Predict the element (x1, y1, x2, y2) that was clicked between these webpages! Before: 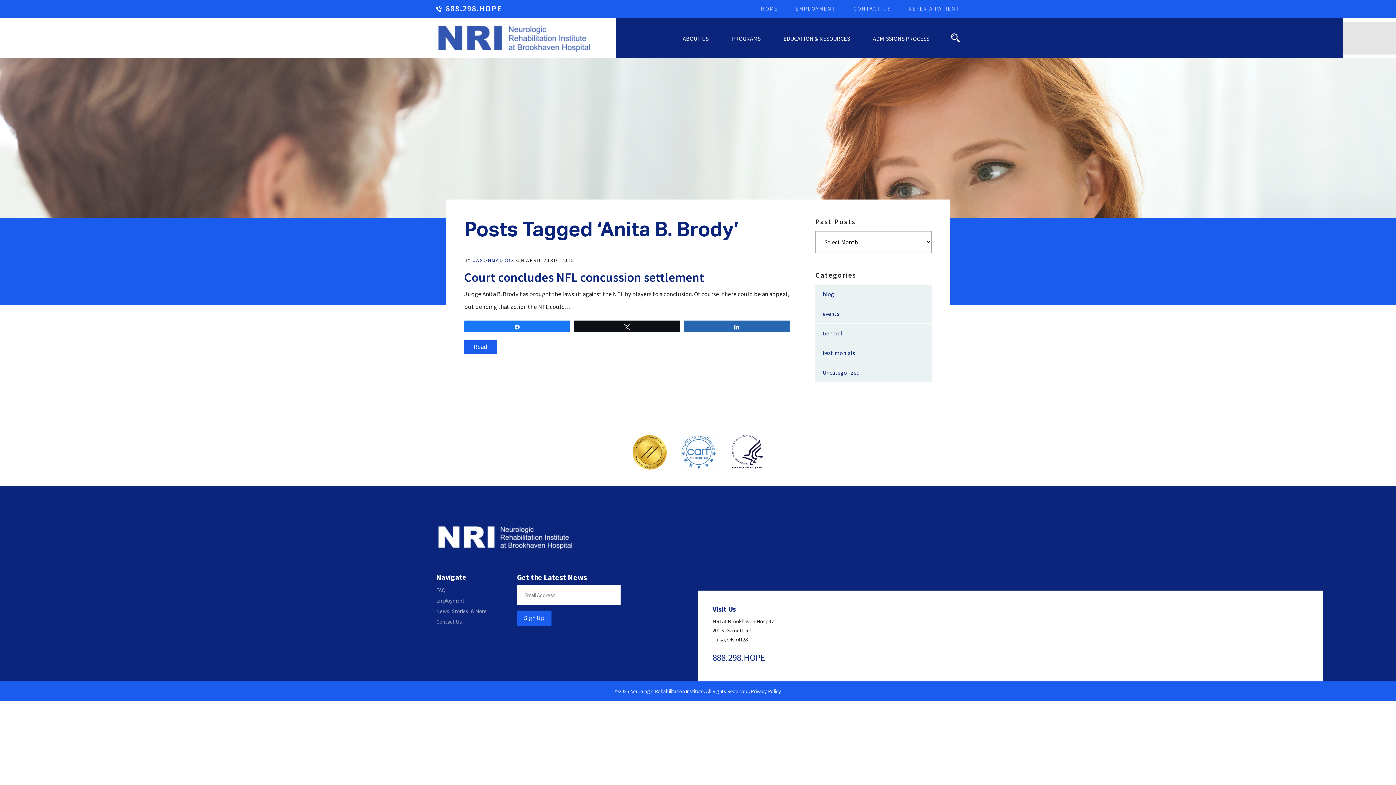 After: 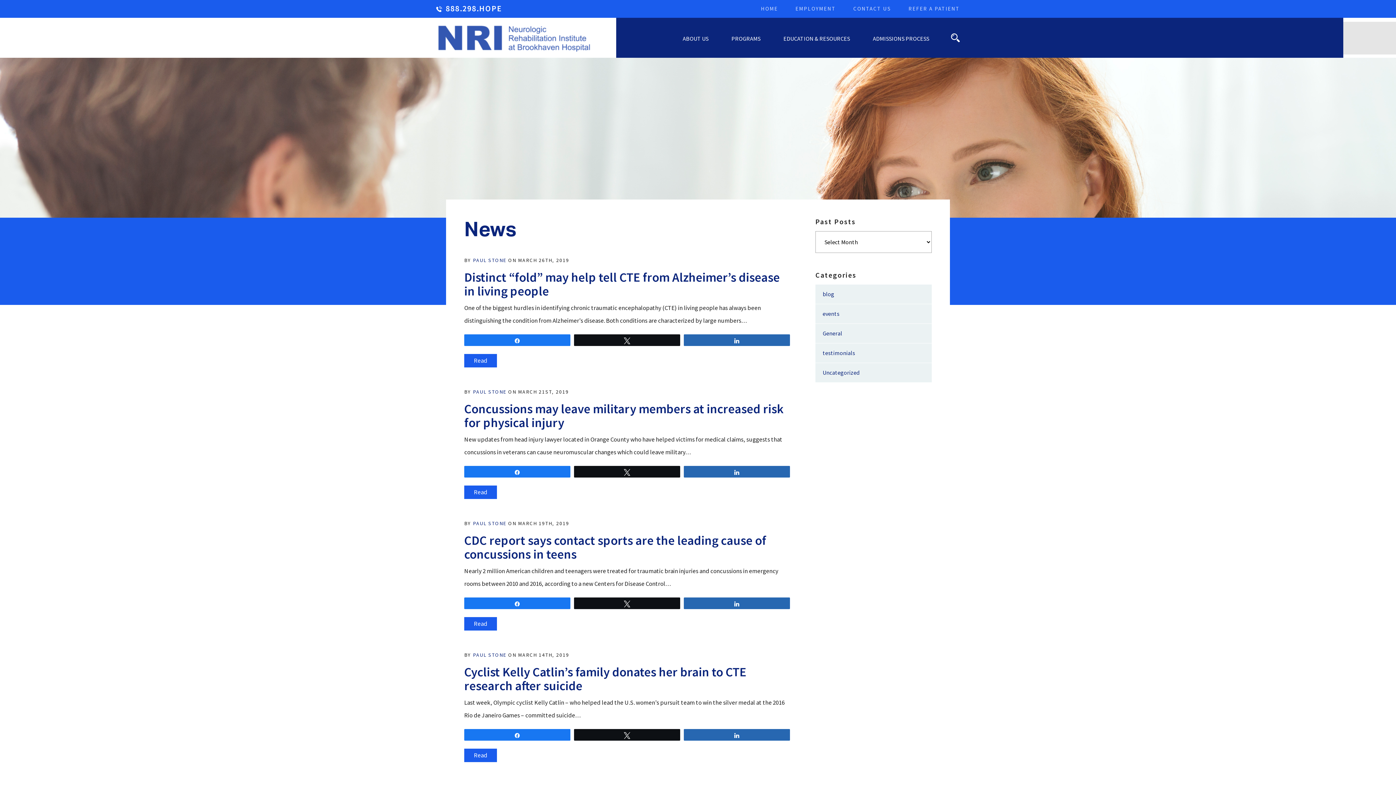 Action: bbox: (436, 607, 486, 614) label: News, Stories, & More